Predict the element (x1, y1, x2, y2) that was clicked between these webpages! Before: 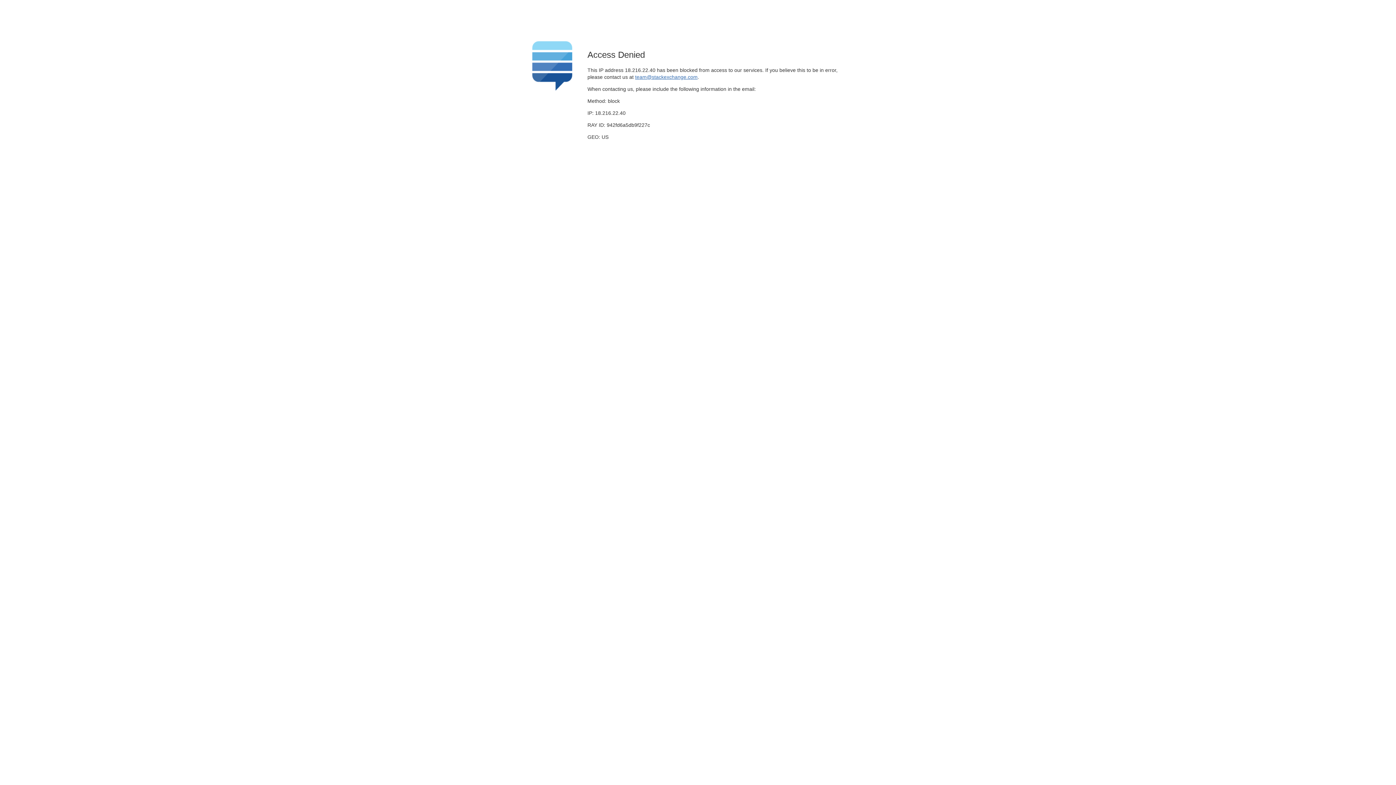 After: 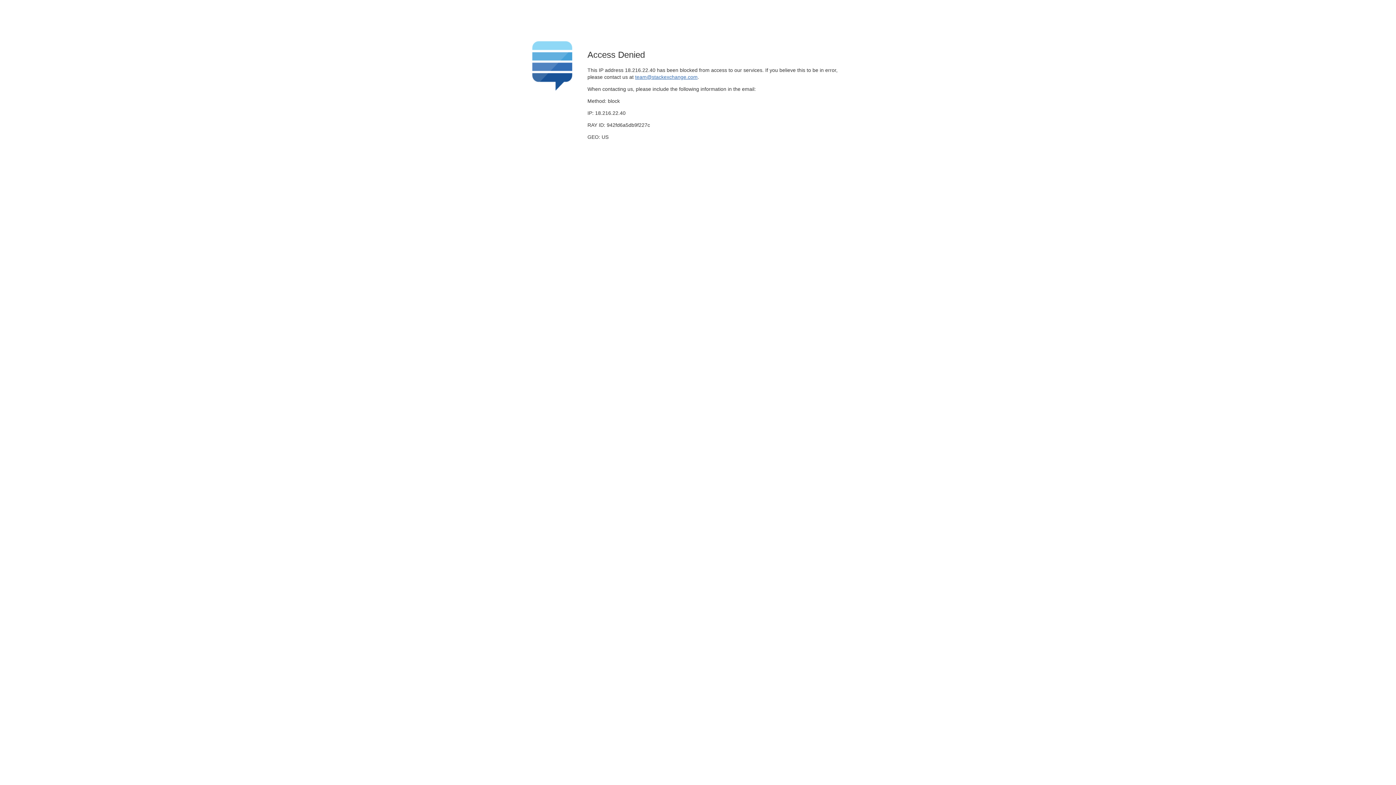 Action: label: team@stackexchange.com bbox: (635, 74, 697, 79)